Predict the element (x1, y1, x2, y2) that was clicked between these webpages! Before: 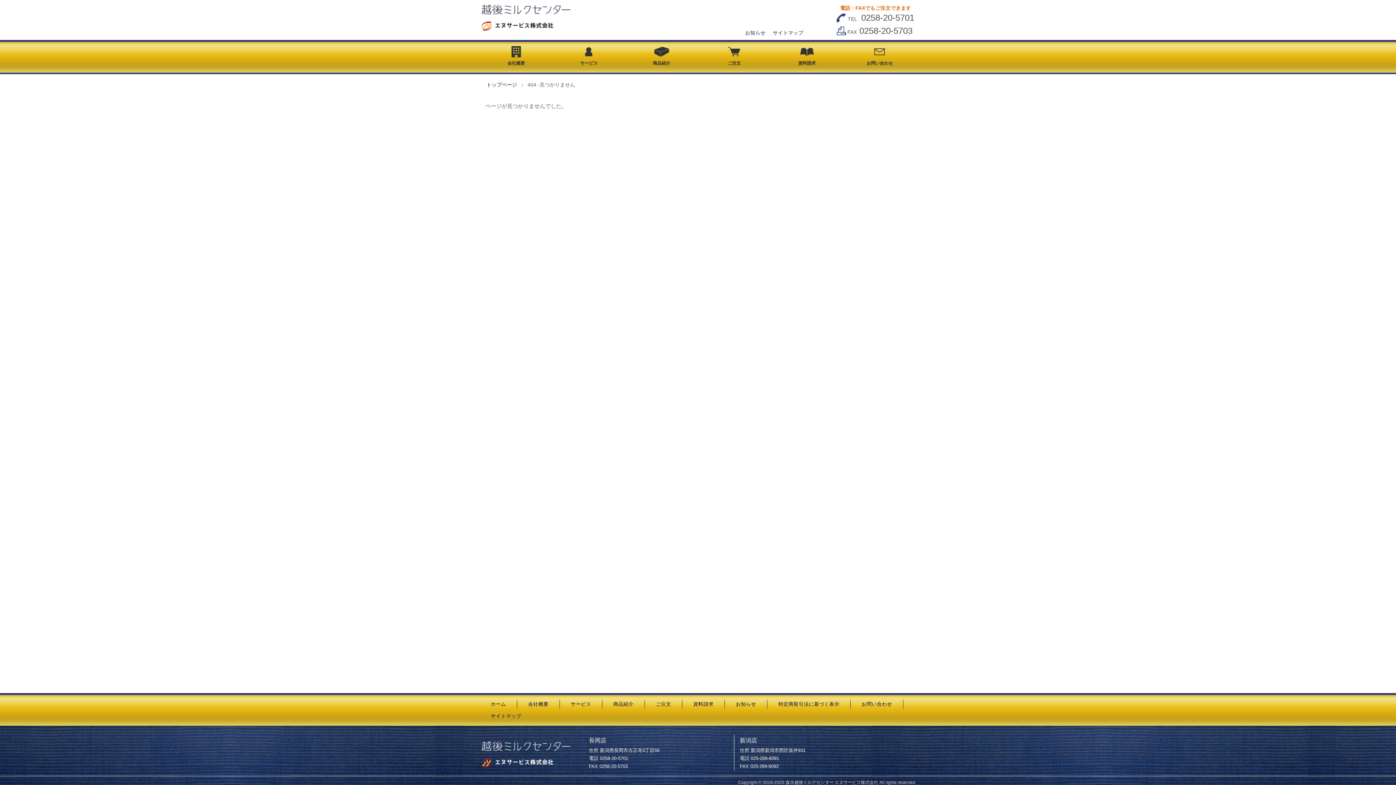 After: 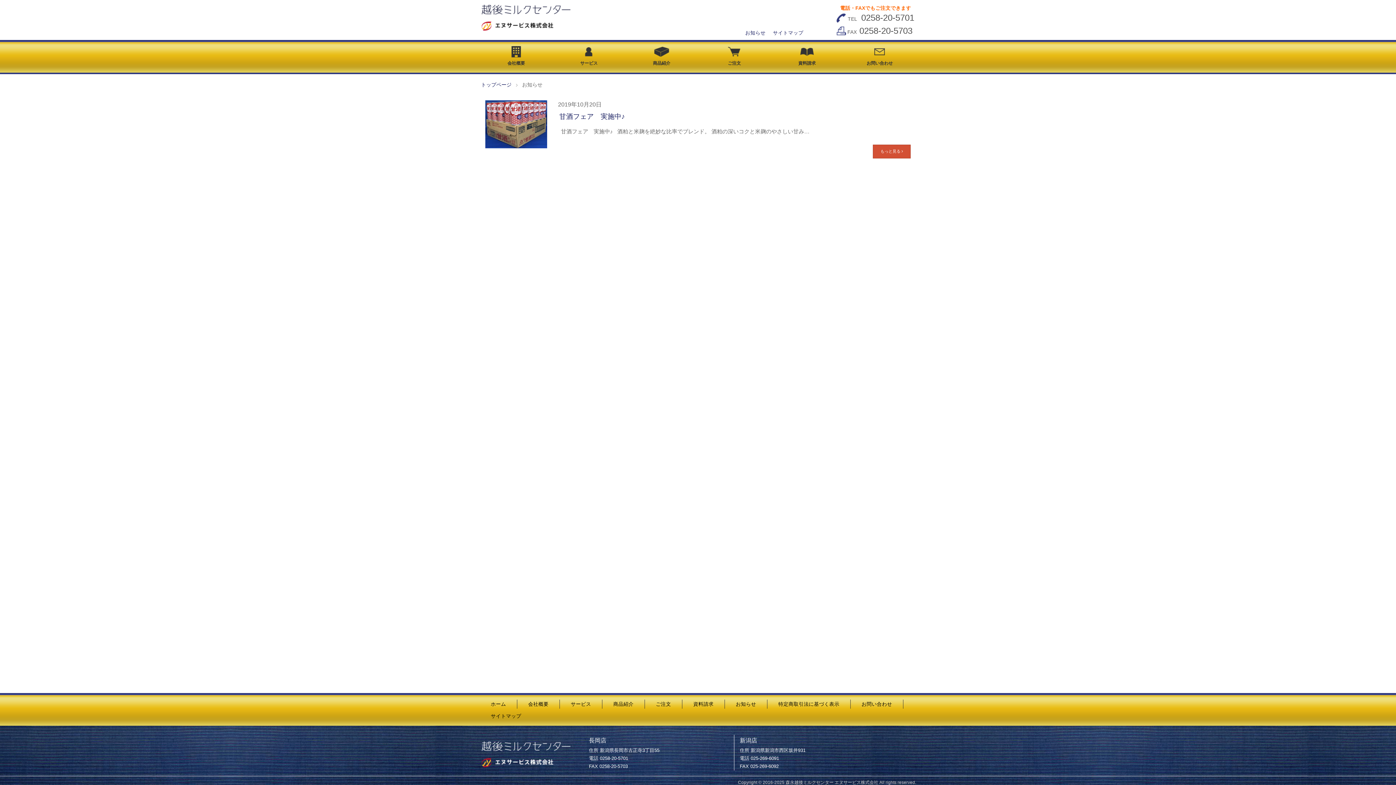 Action: label: お知らせ bbox: (745, 30, 765, 35)